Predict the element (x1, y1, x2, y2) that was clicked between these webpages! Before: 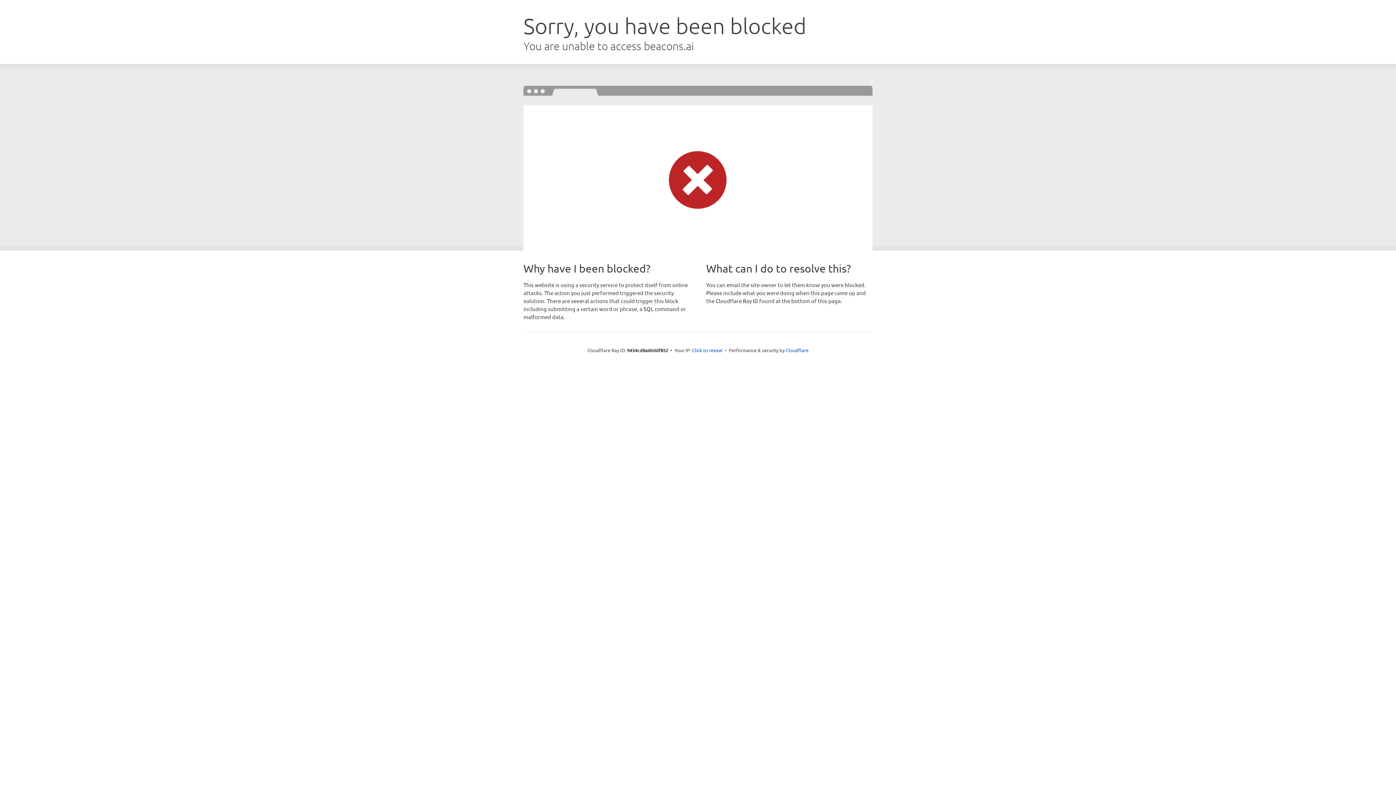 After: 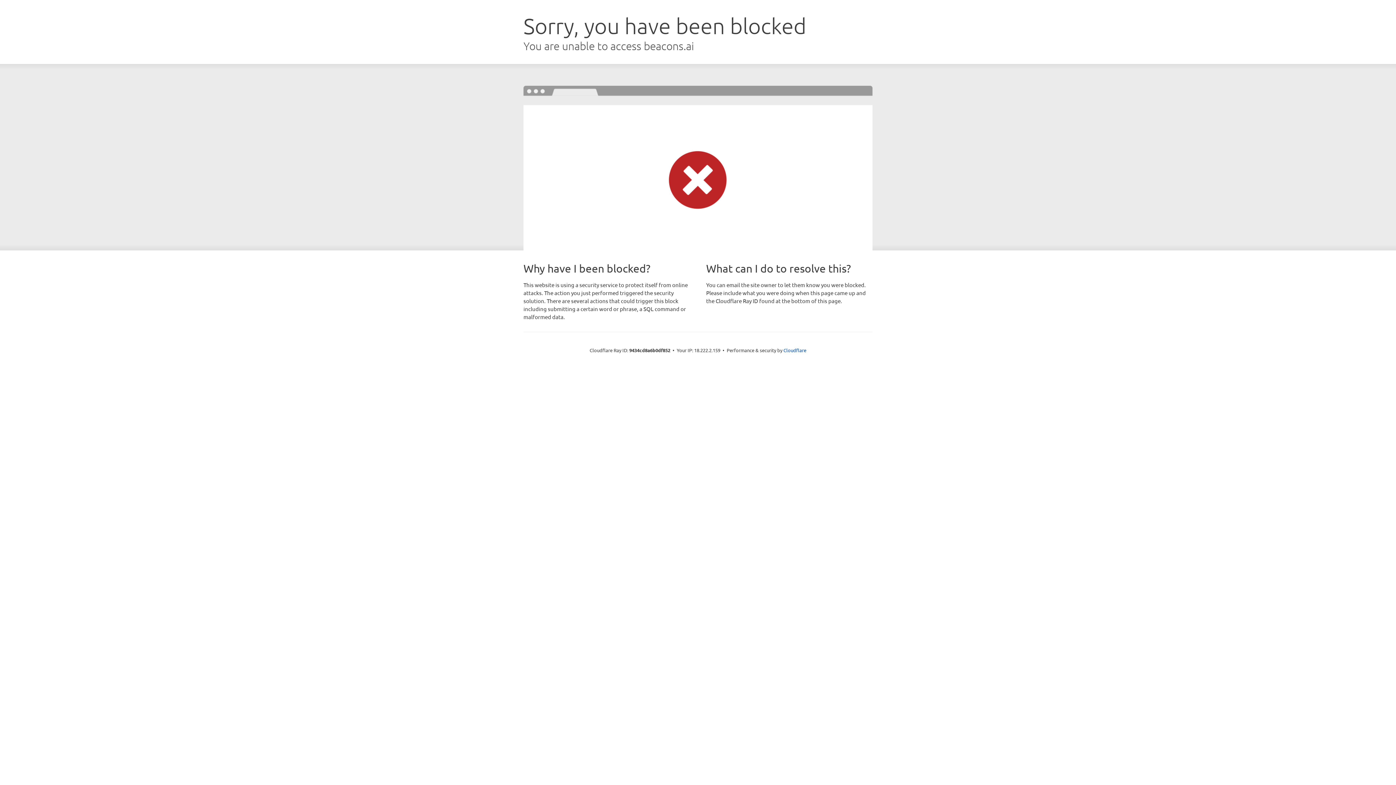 Action: bbox: (692, 346, 722, 353) label: Click to reveal